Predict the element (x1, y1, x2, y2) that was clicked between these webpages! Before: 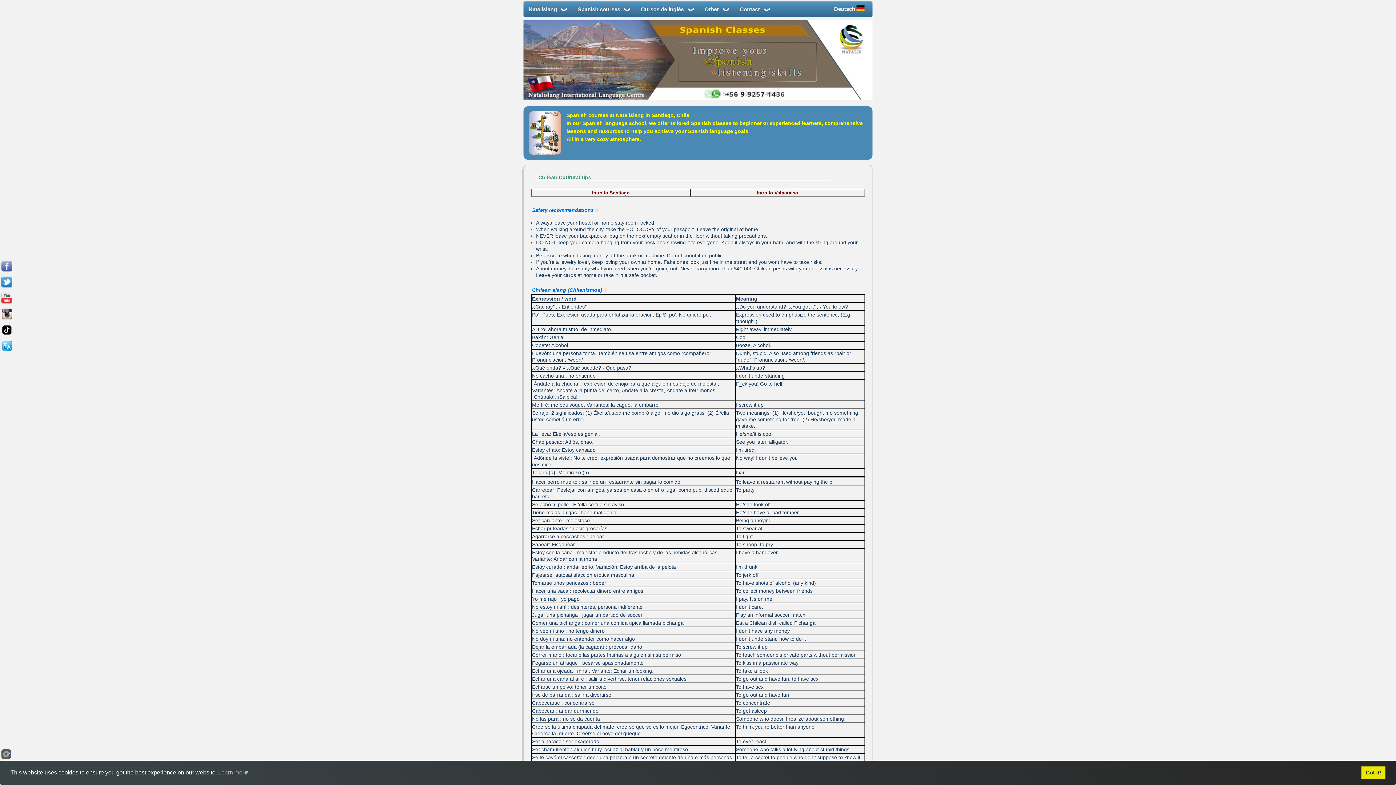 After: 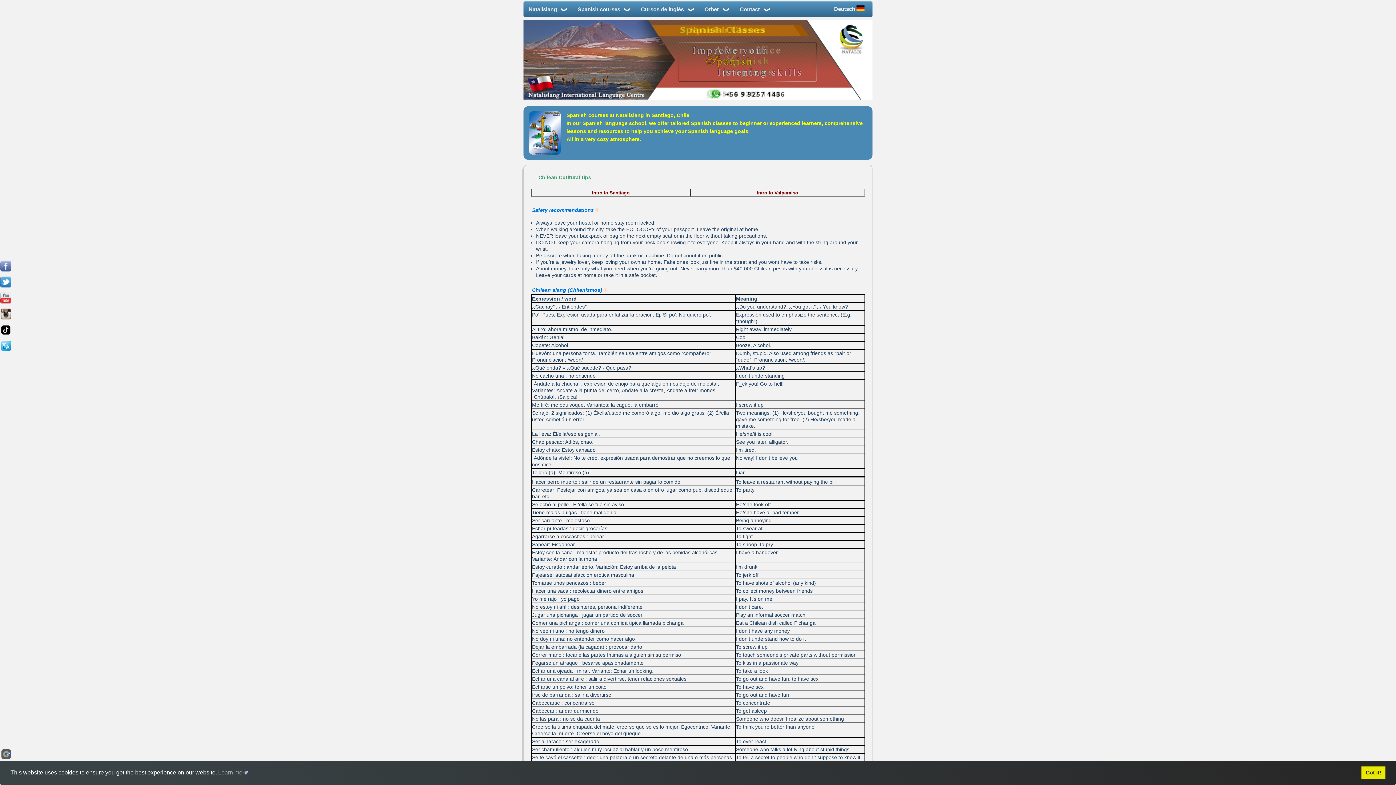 Action: bbox: (0, 348, 13, 354)